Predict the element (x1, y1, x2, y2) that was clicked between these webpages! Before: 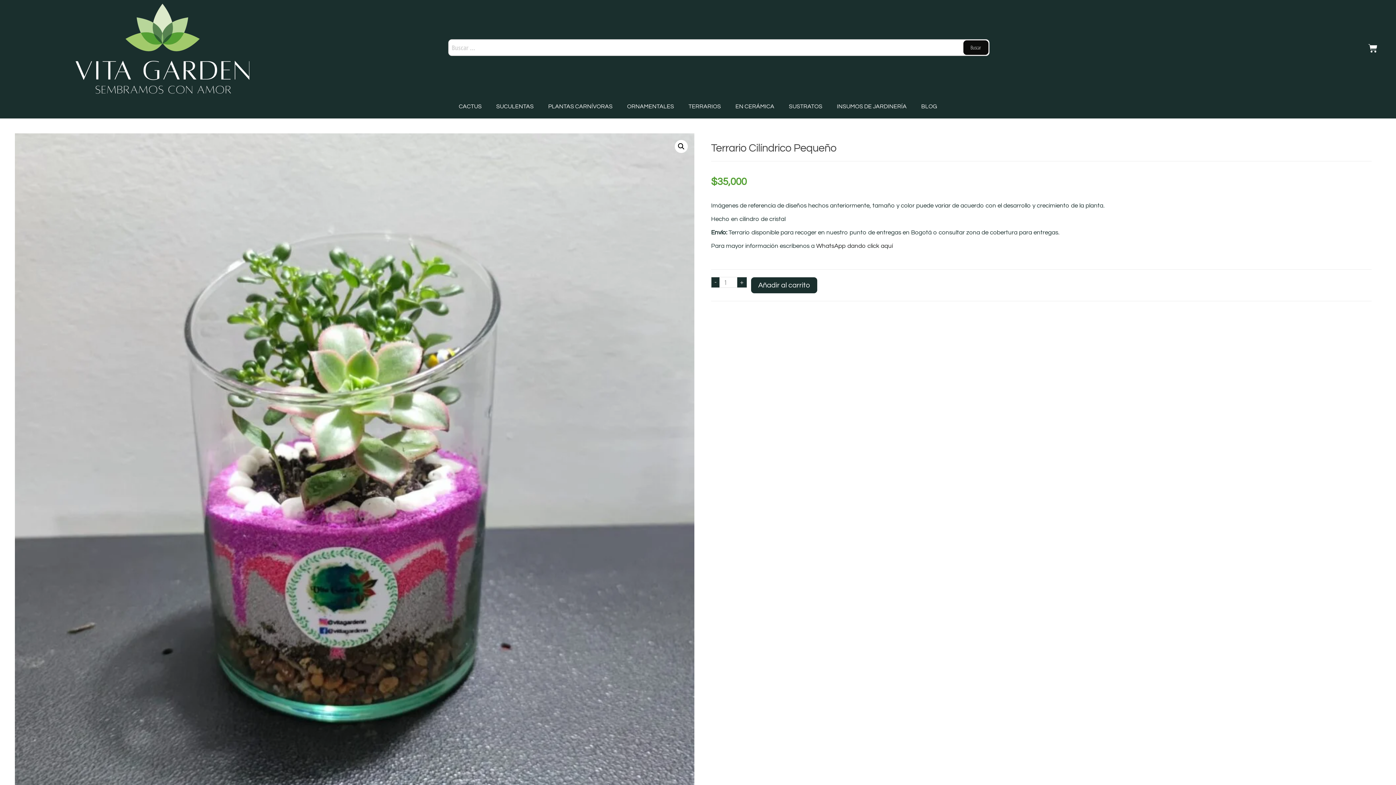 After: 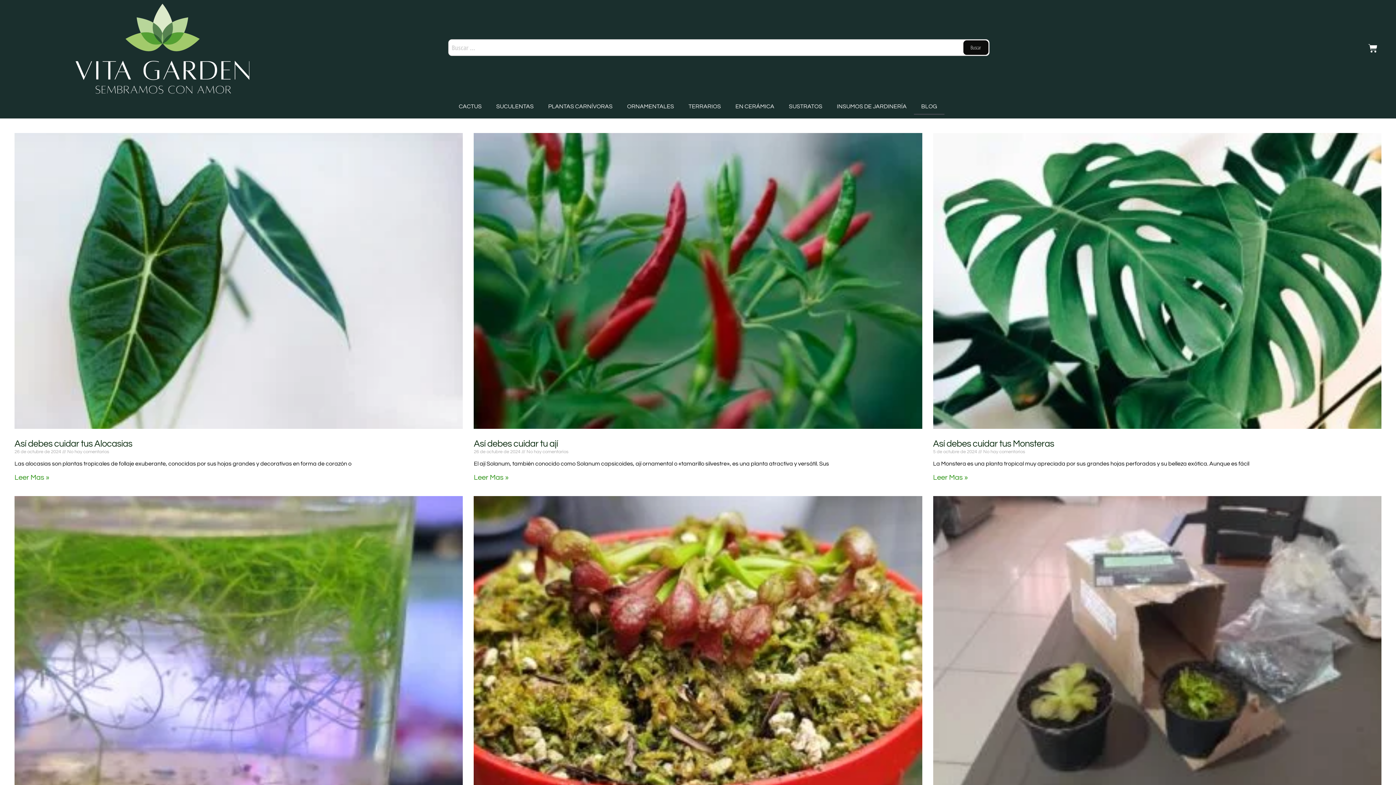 Action: bbox: (914, 98, 944, 114) label: BLOG